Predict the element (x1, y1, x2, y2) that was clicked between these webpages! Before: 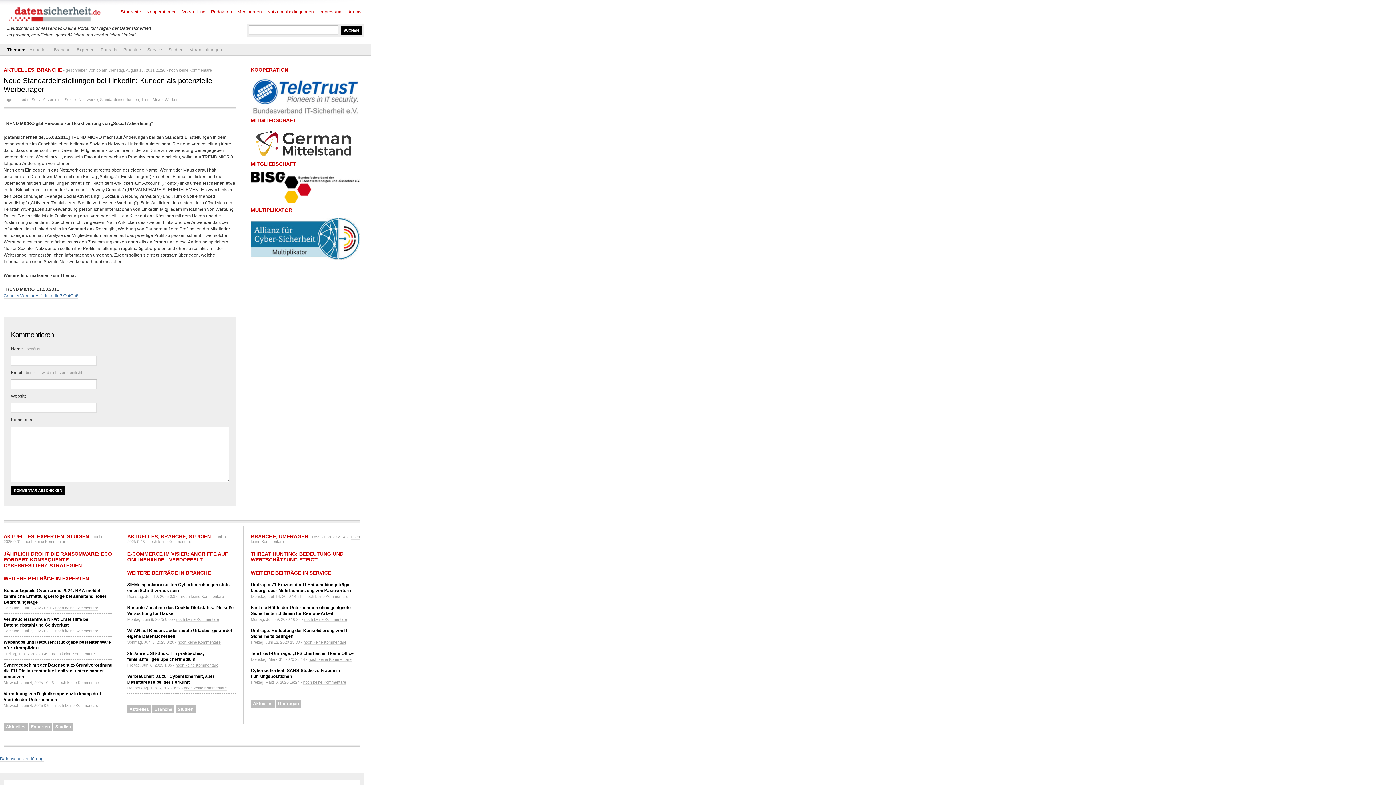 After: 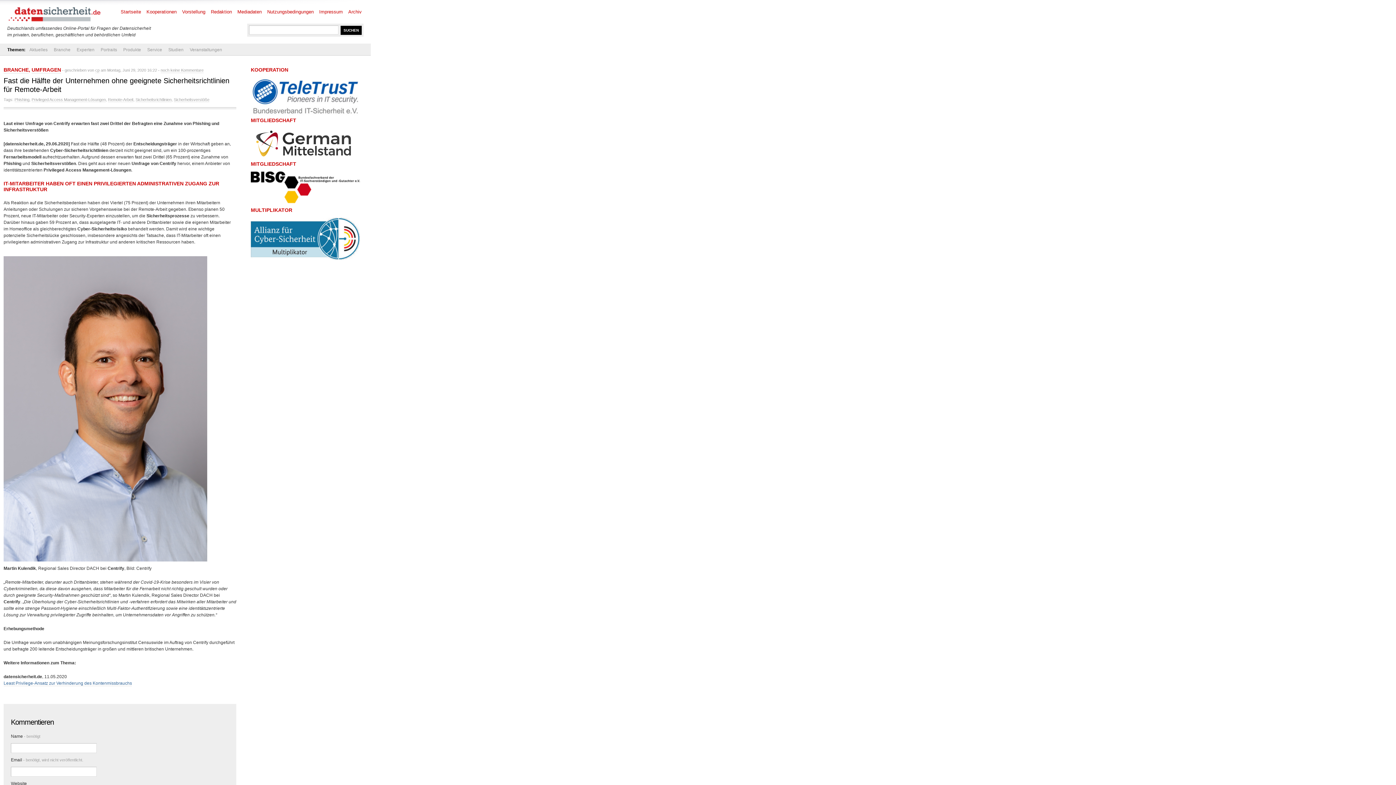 Action: label: noch keine Kommentare bbox: (304, 617, 347, 622)